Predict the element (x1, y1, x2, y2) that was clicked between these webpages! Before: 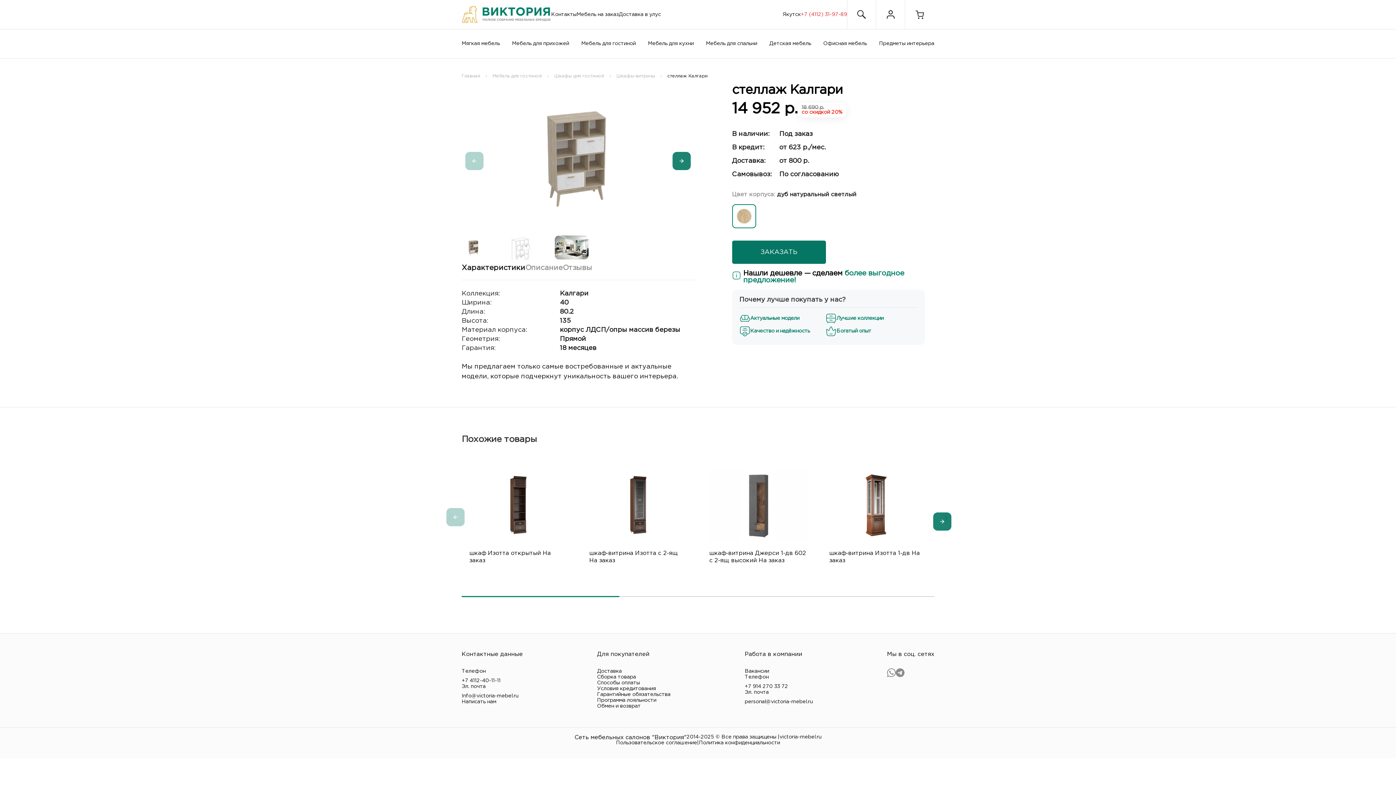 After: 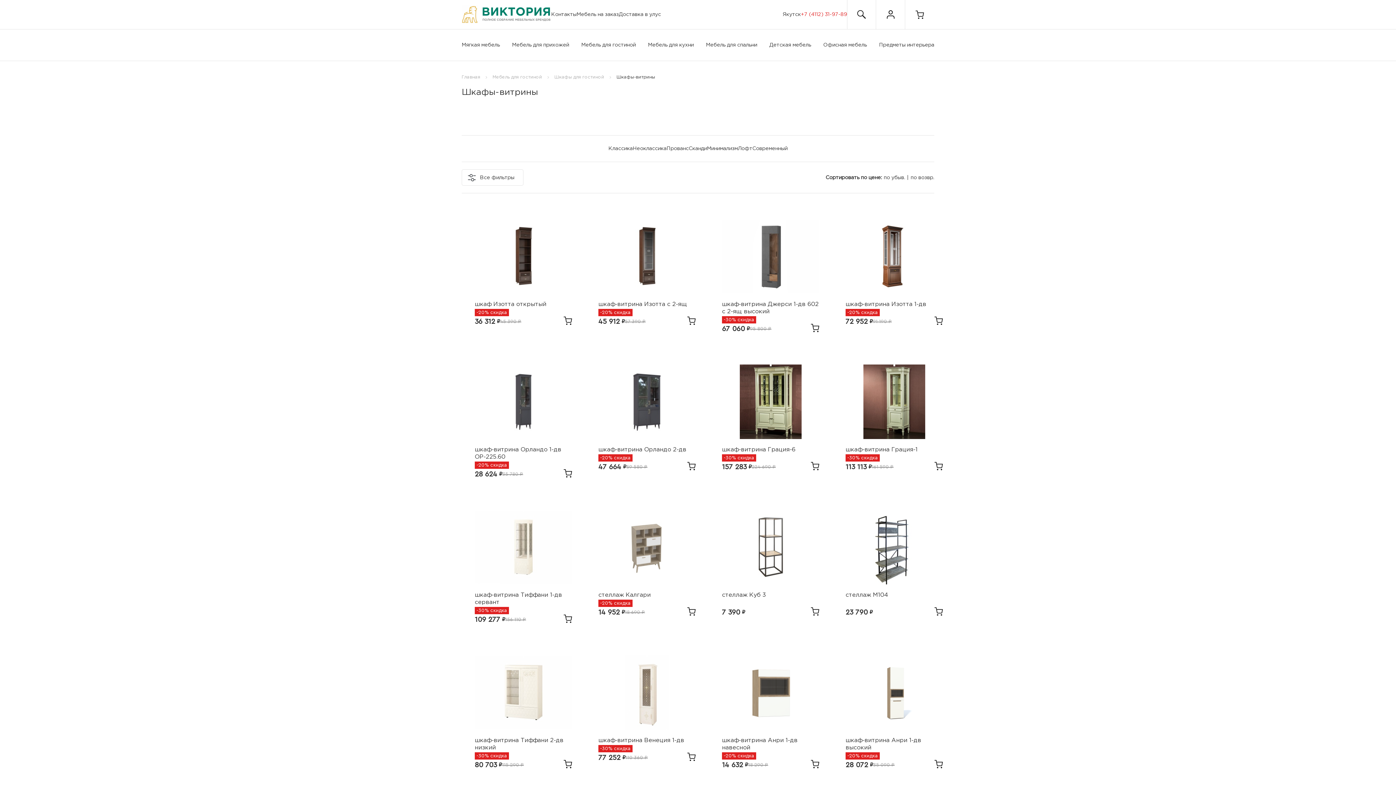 Action: label: Шкафы-витрины bbox: (616, 74, 667, 78)